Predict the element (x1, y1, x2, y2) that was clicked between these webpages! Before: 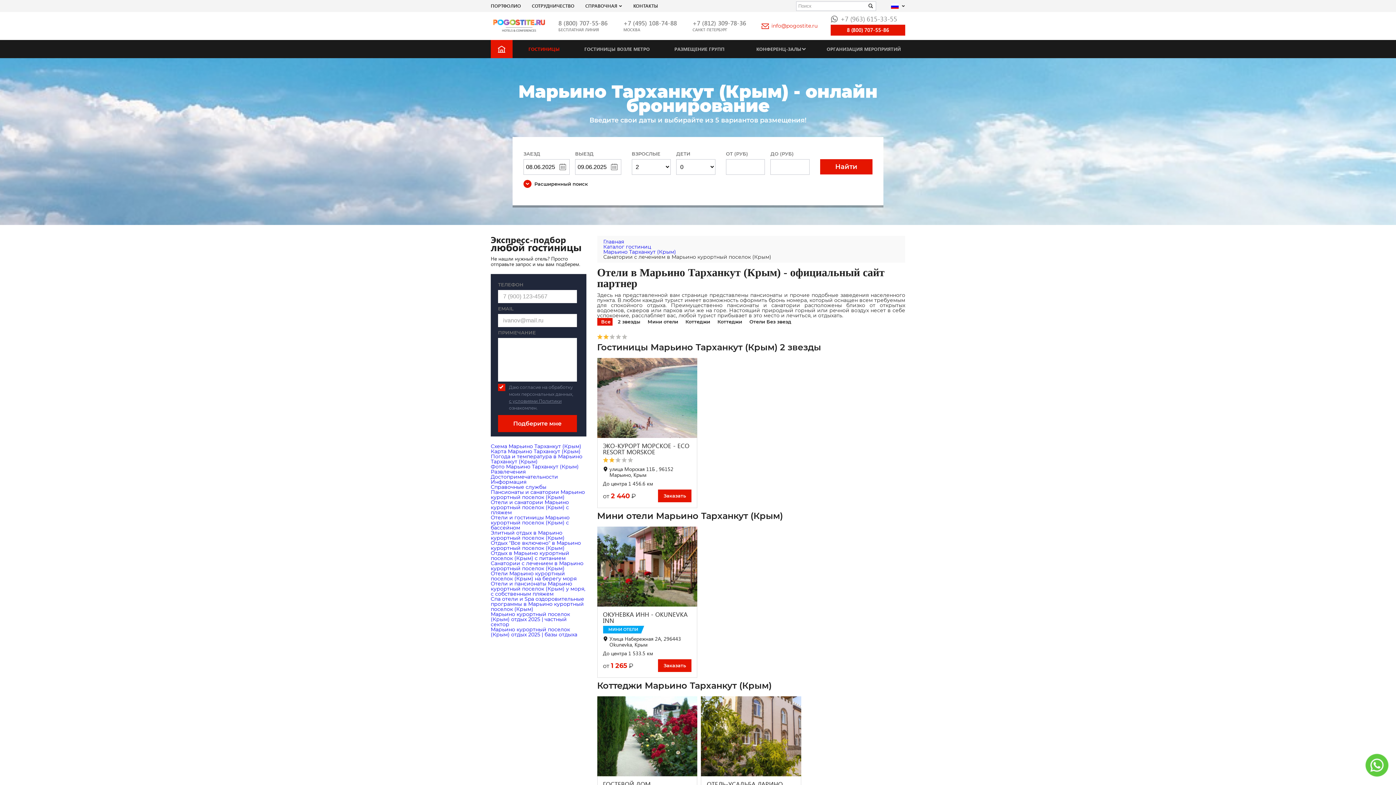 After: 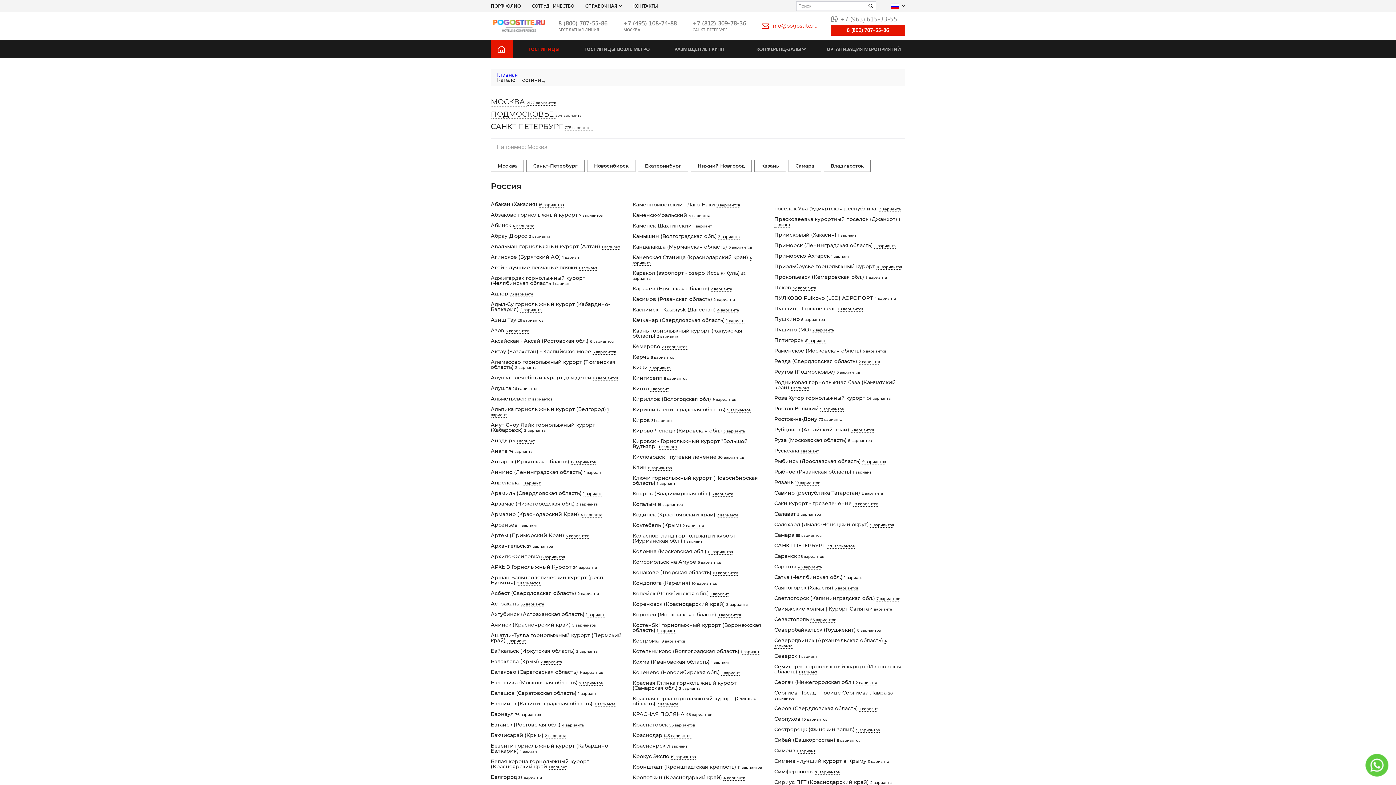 Action: bbox: (603, 243, 651, 250) label: Каталог гостиниц